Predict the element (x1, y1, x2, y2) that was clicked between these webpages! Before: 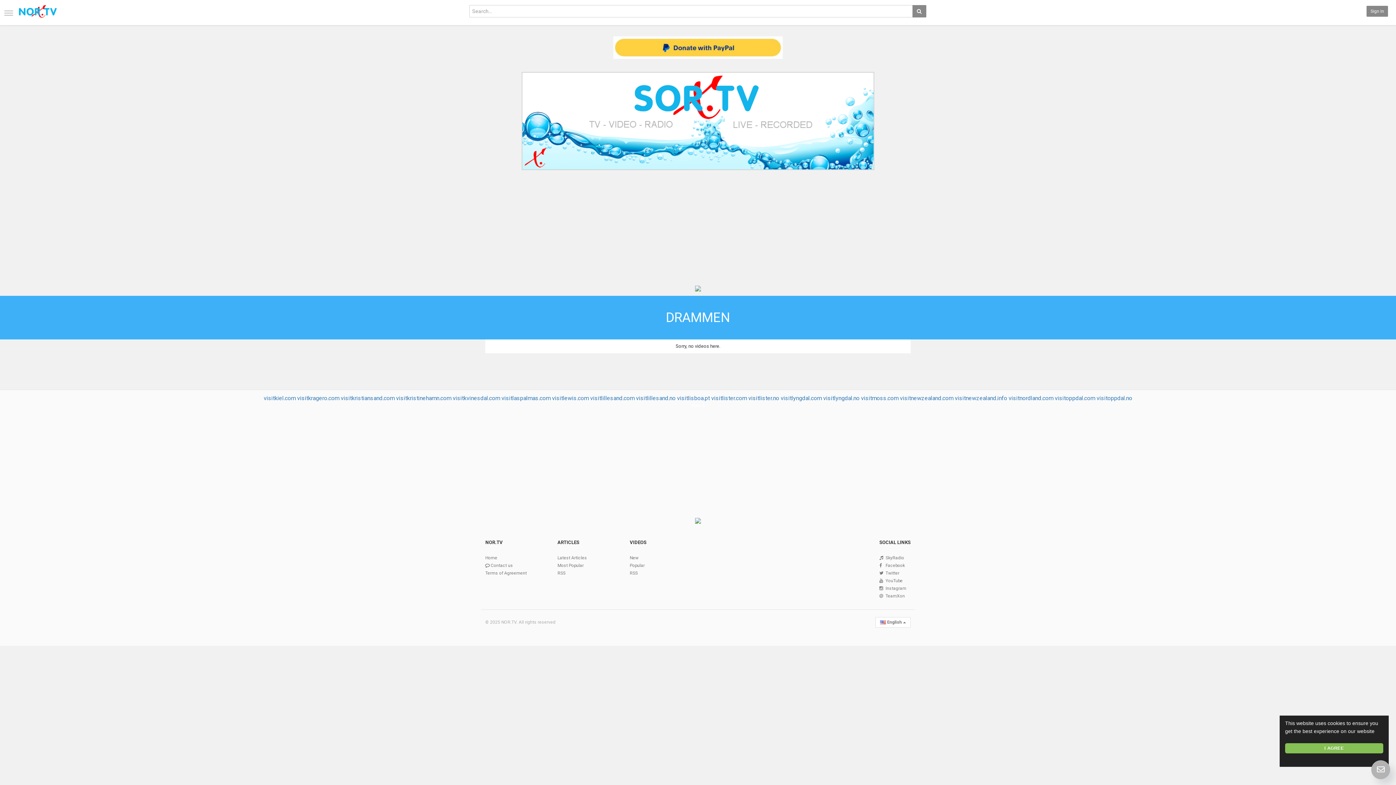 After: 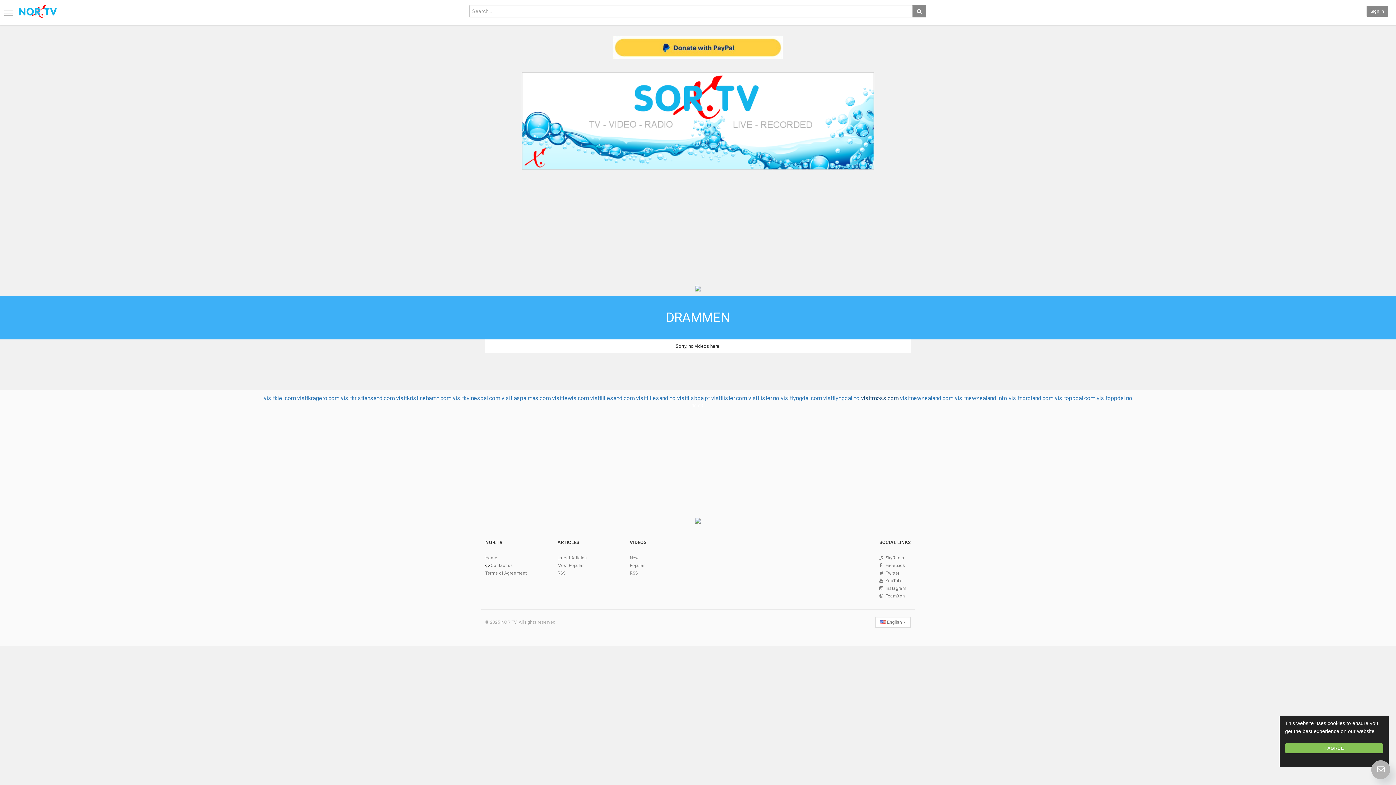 Action: bbox: (861, 394, 898, 401) label: visitmoss.com